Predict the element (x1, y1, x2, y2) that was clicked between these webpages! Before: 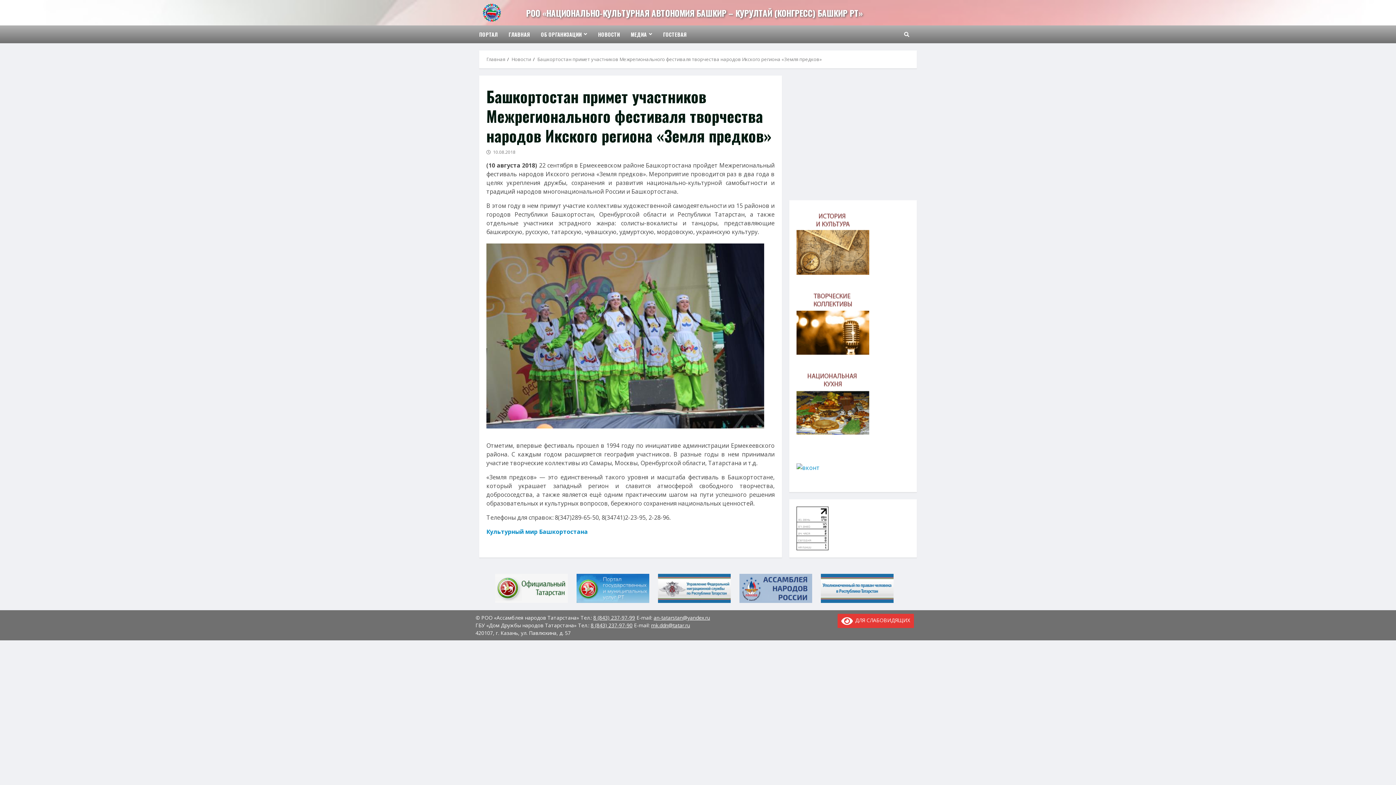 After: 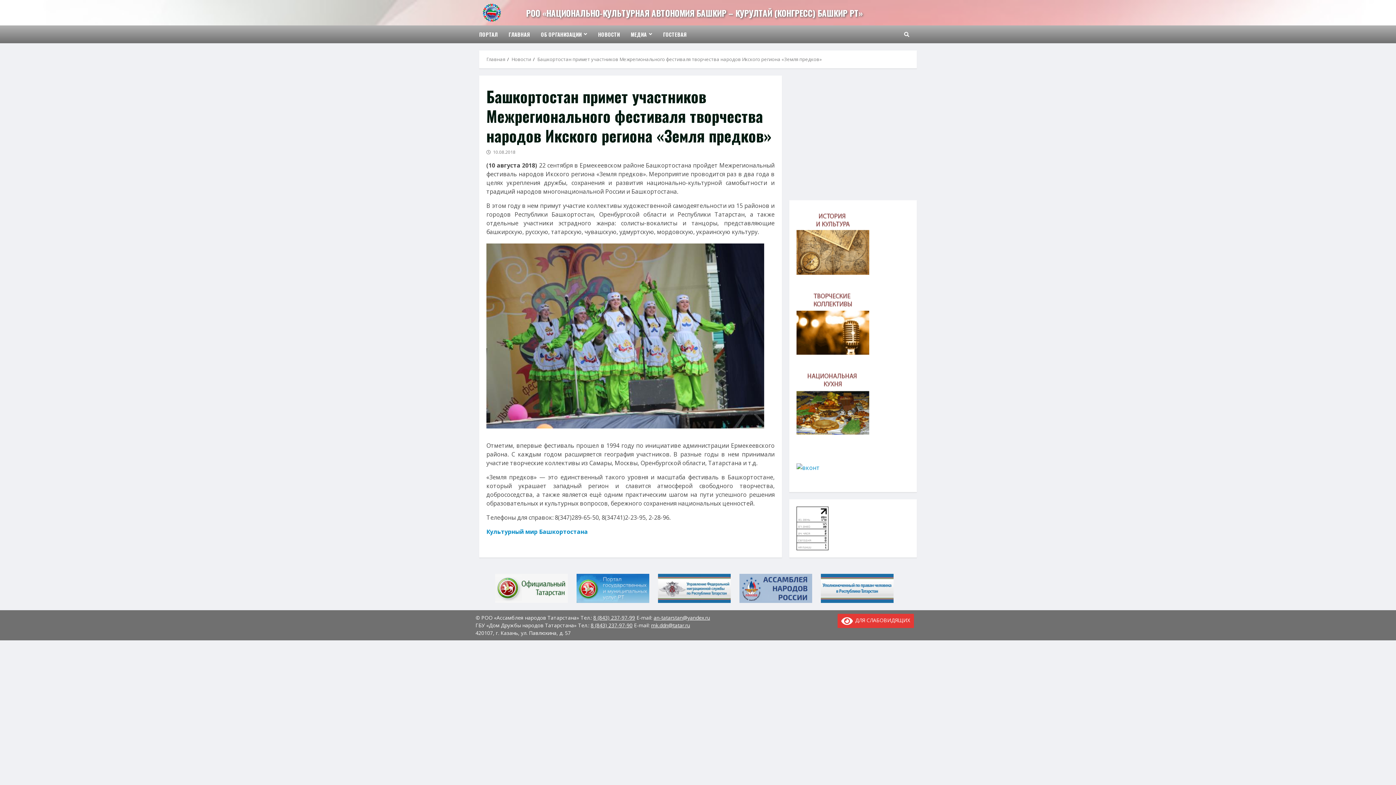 Action: bbox: (486, 536, 488, 544) label:  